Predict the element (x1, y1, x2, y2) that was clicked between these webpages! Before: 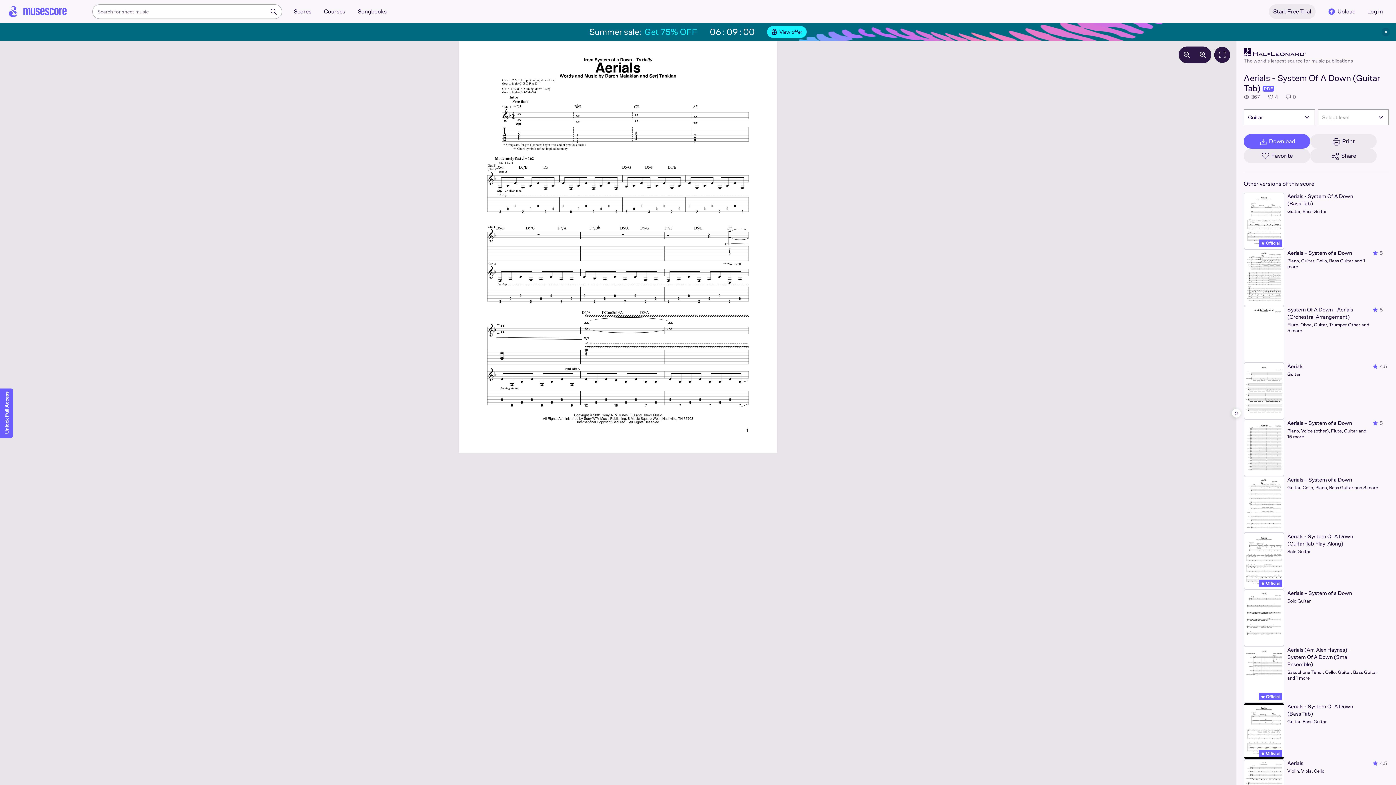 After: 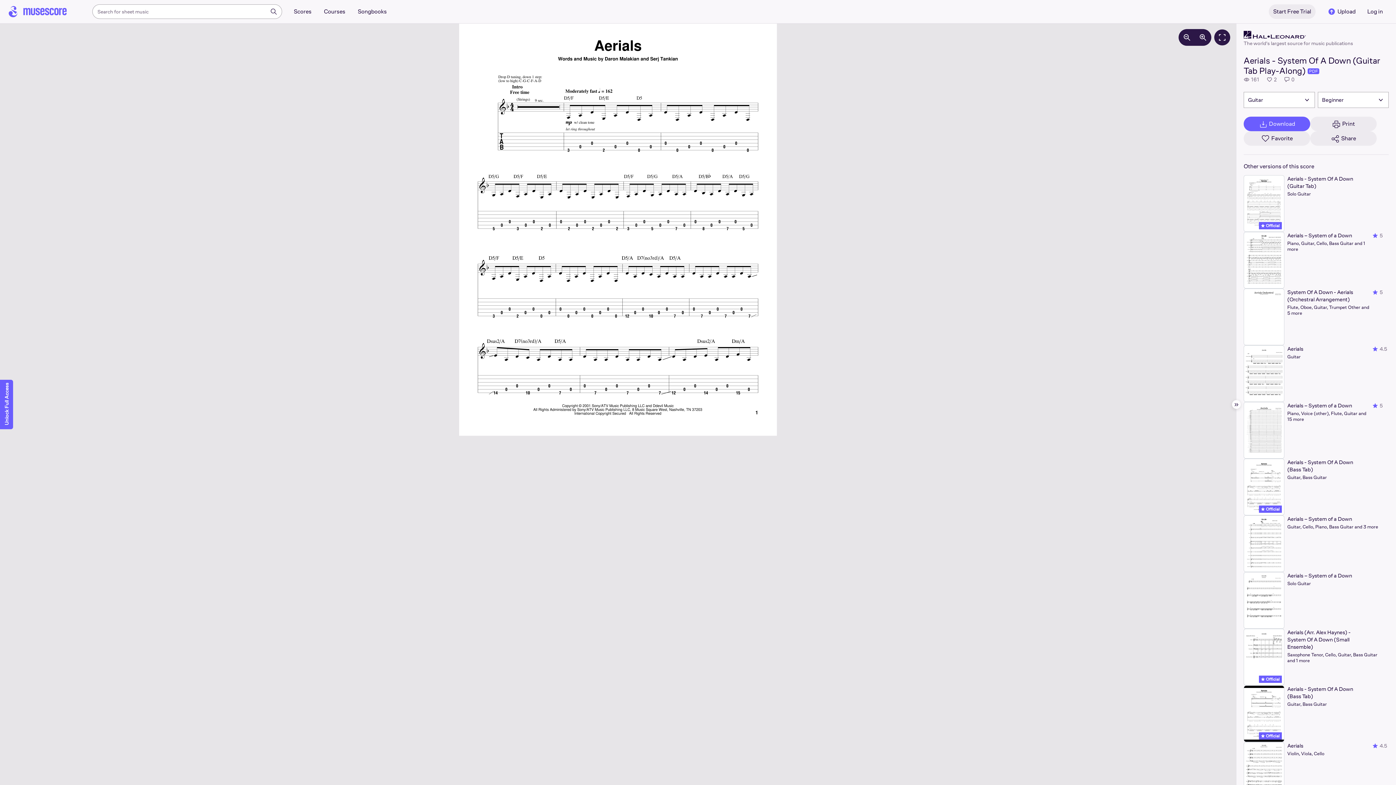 Action: bbox: (1244, 533, 1389, 589) label:  Official
Aerials - System Of A Down (Guitar Tab Play-Along)
Solo Guitar